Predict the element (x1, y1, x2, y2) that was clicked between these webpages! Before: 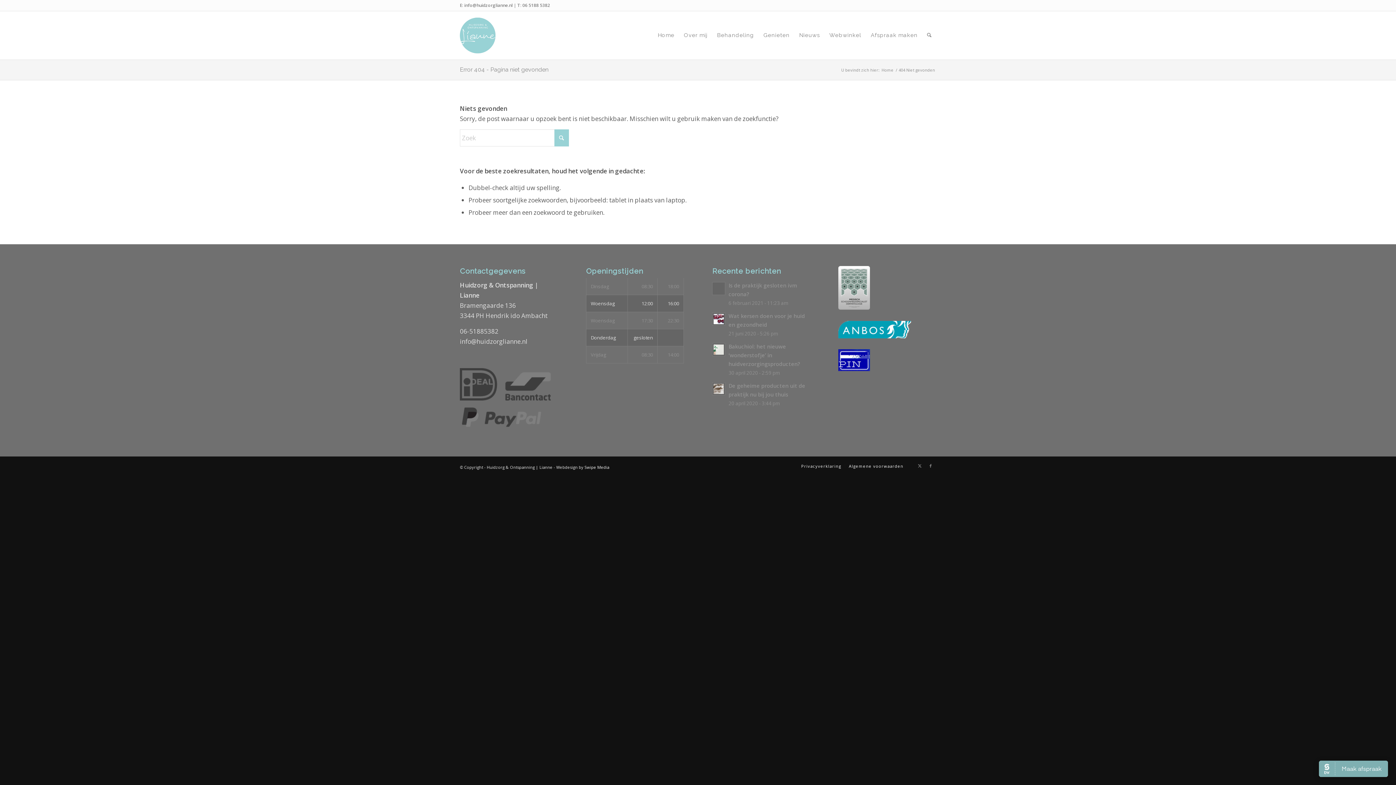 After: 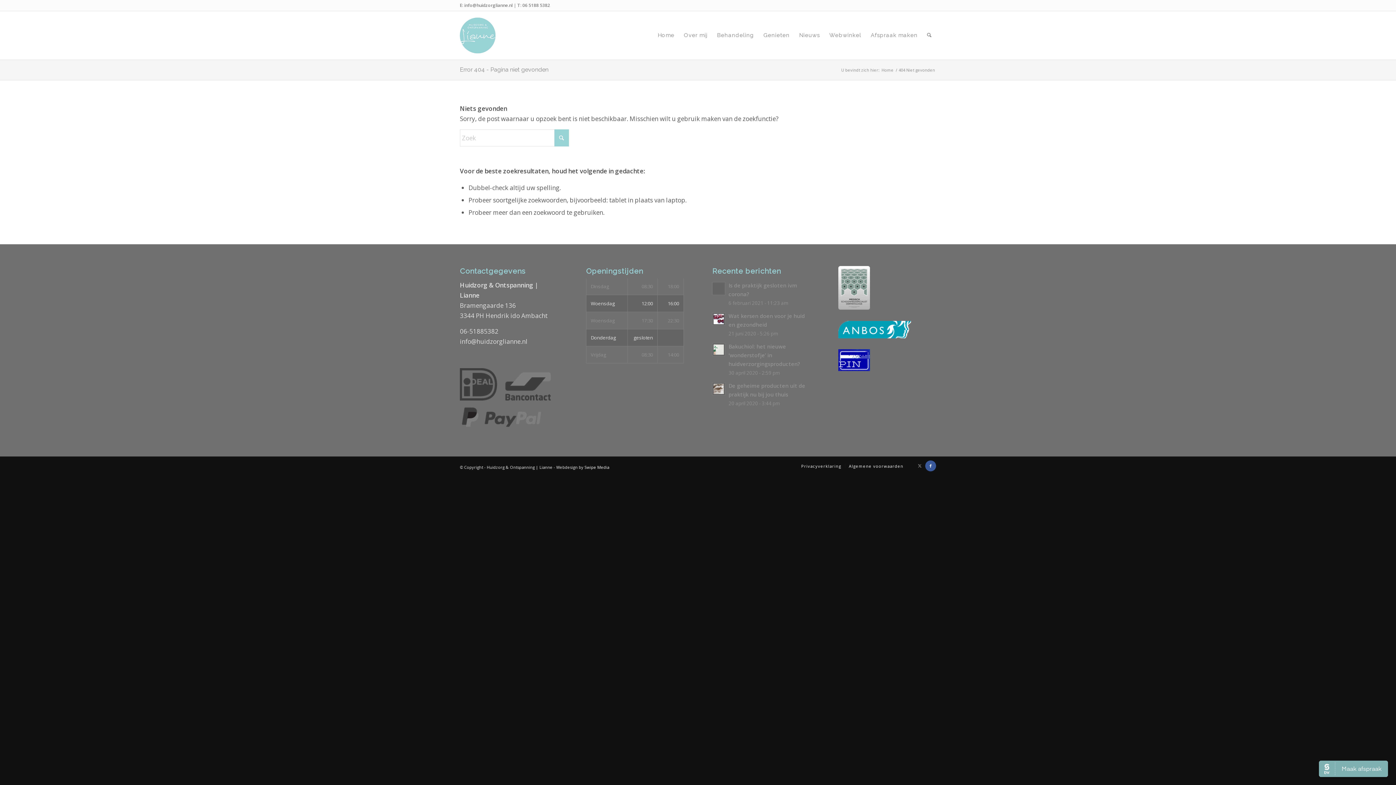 Action: label: Link naar Facebook bbox: (925, 460, 936, 471)